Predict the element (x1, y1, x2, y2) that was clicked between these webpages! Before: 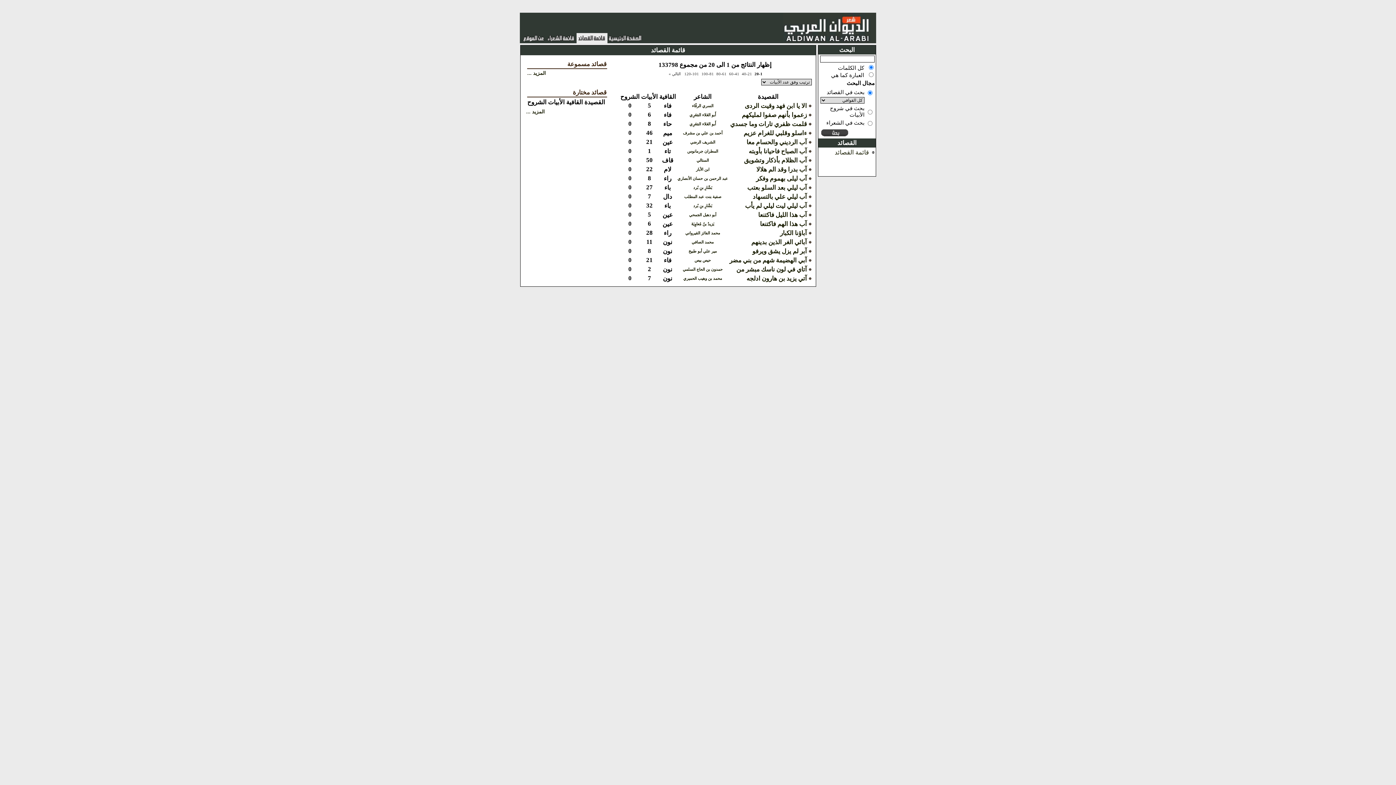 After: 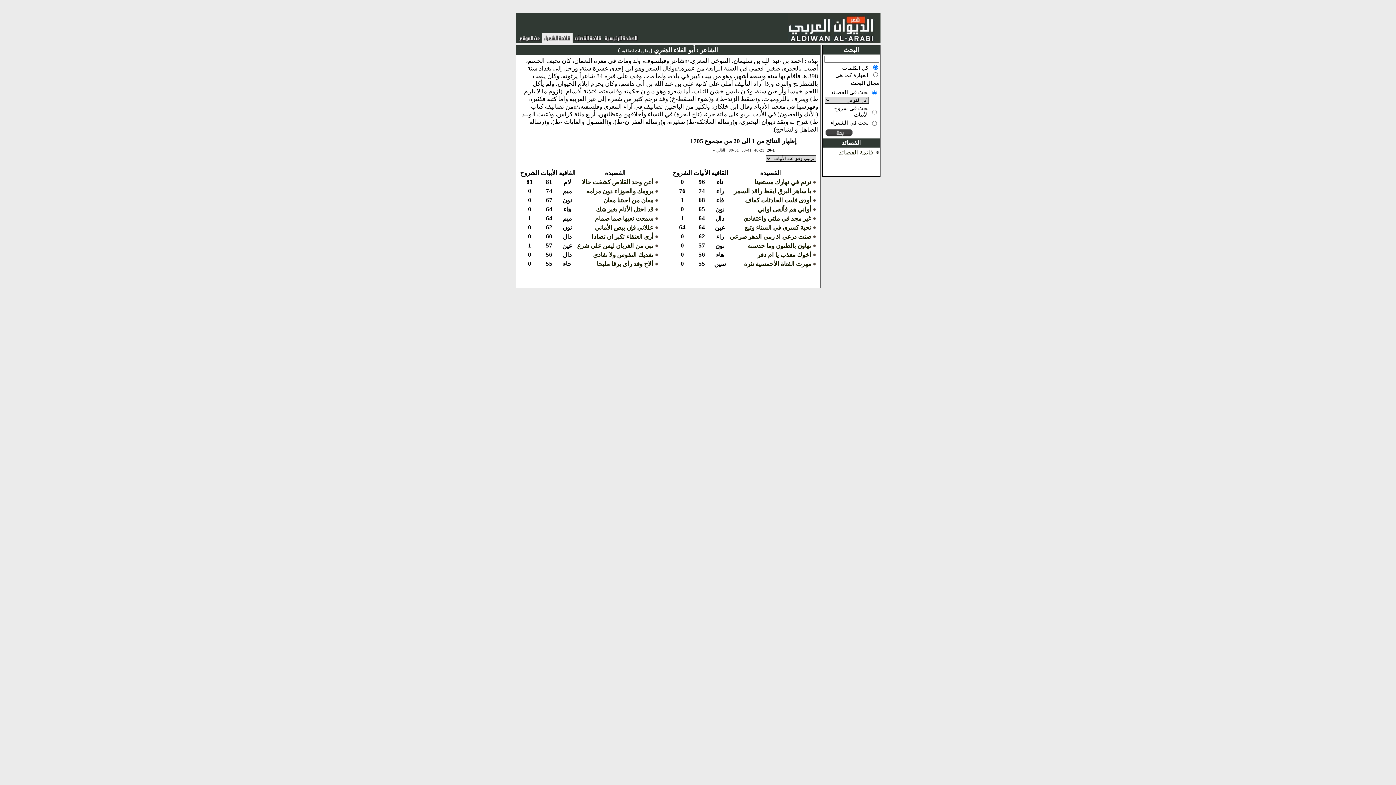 Action: label: أَبو العَلاء المَعَرِي bbox: (689, 121, 716, 126)